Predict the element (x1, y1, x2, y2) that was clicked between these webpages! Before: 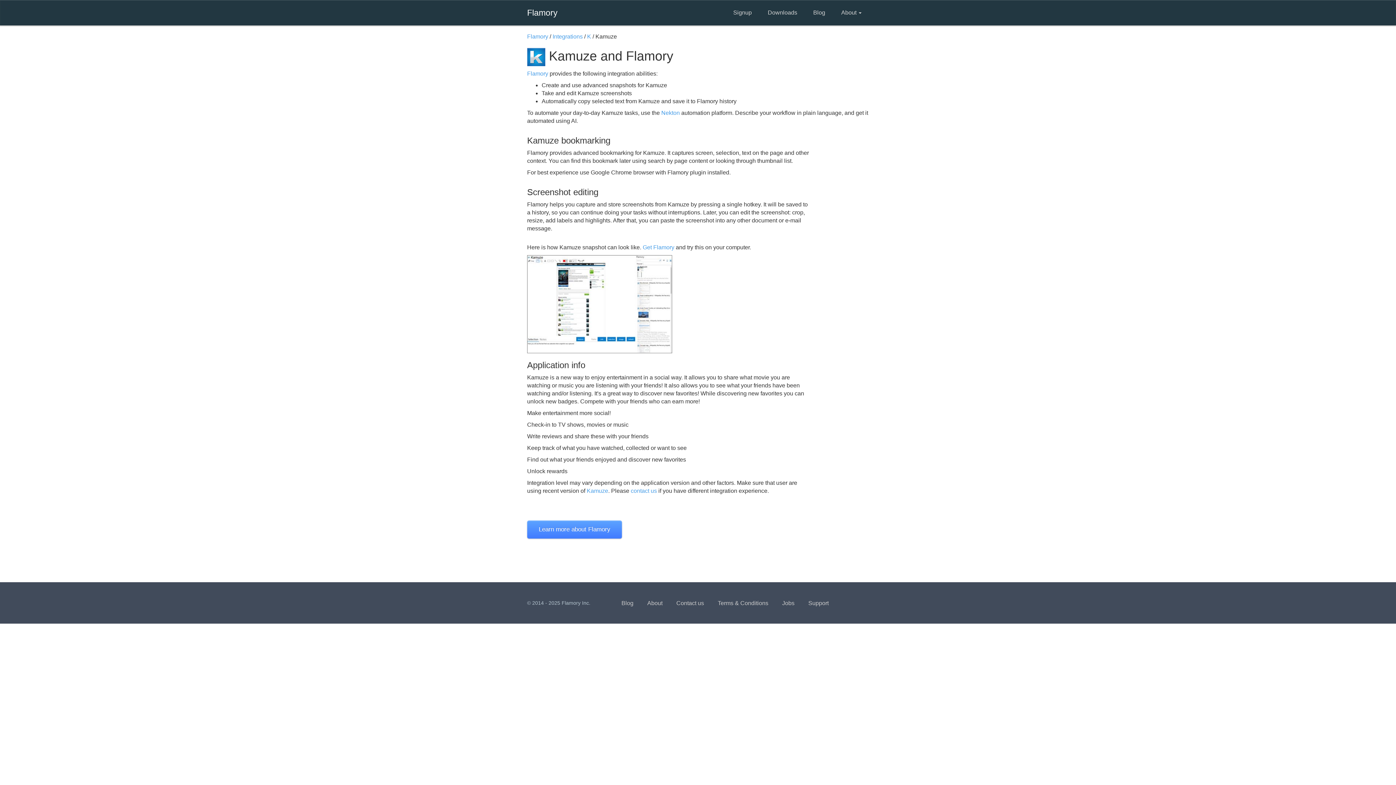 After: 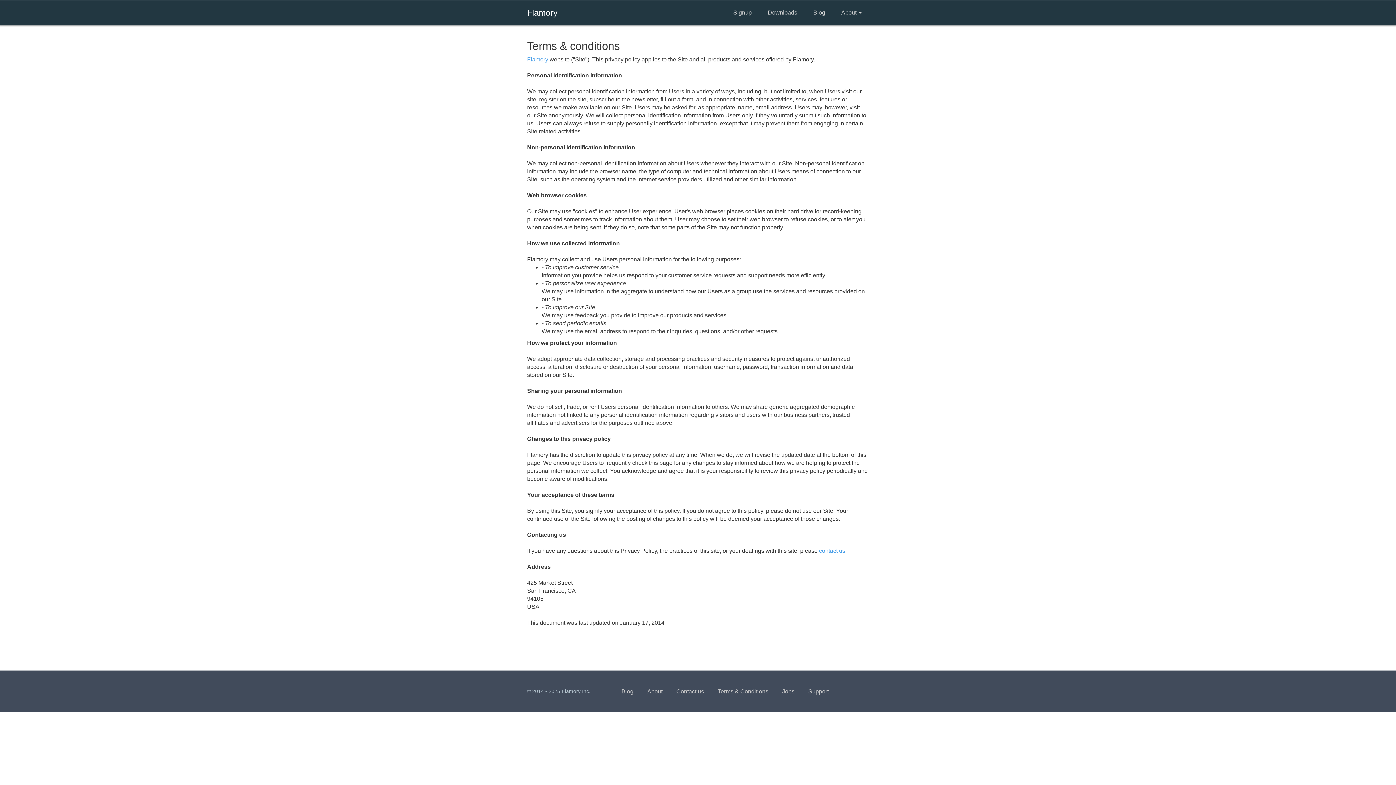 Action: label: Terms & Conditions bbox: (711, 594, 774, 612)